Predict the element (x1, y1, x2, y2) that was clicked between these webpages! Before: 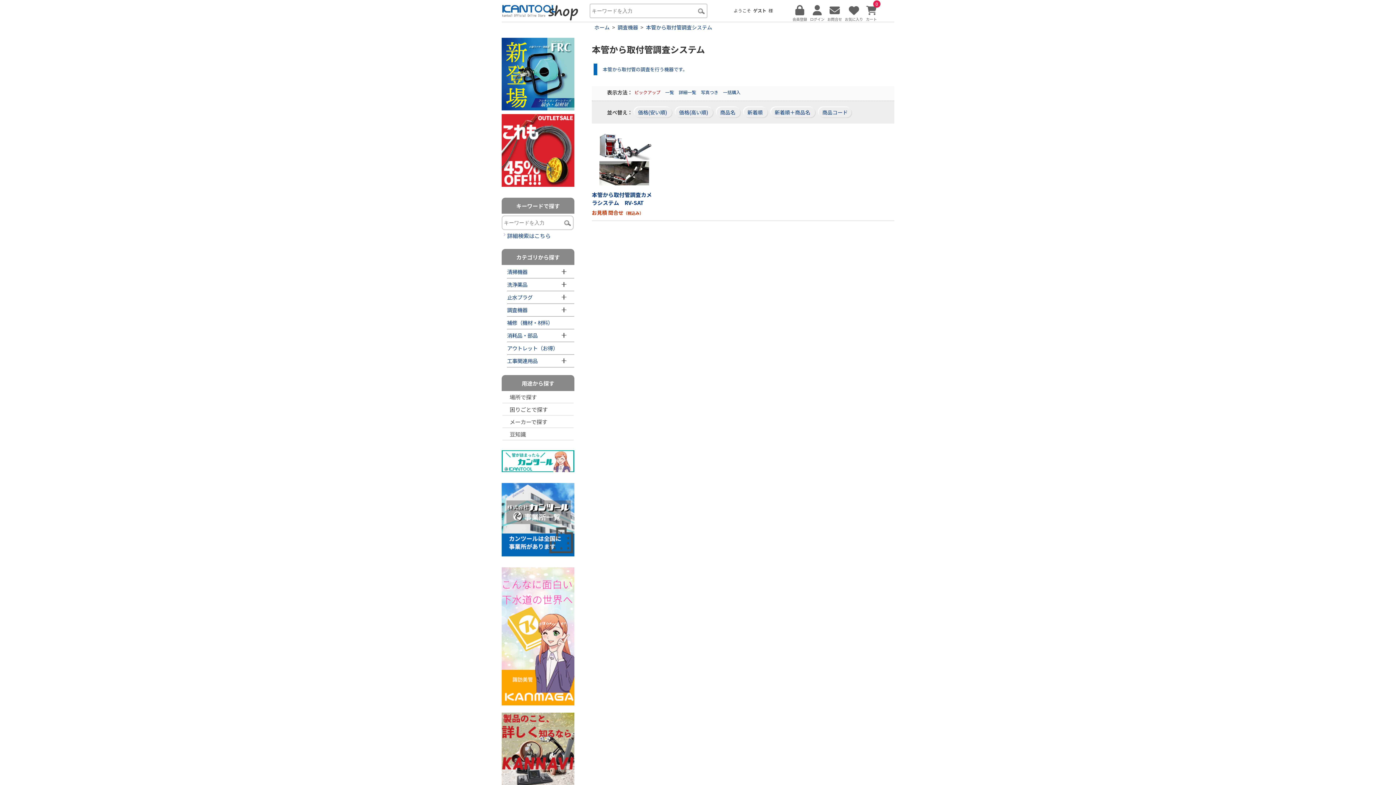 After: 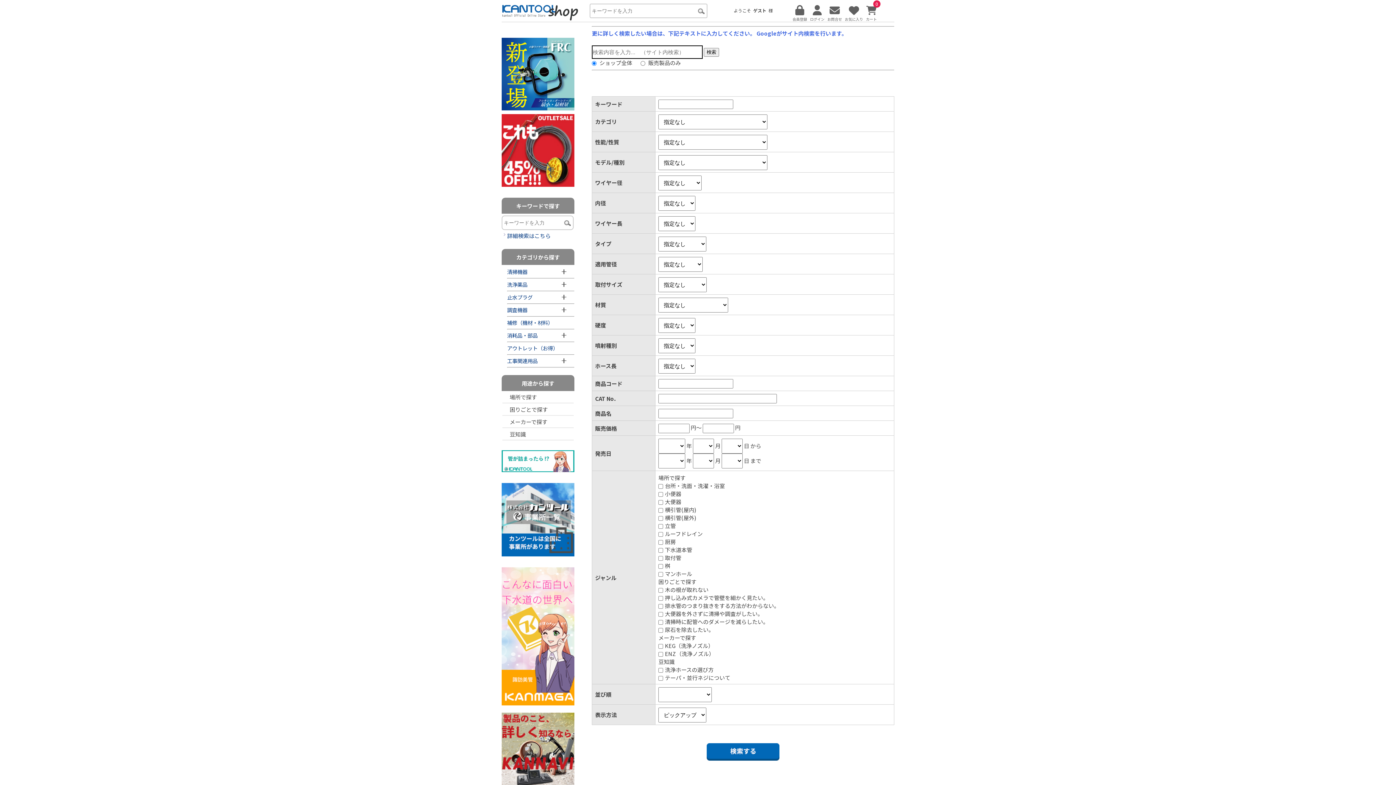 Action: bbox: (507, 232, 550, 239) label: 詳細検索はこちら